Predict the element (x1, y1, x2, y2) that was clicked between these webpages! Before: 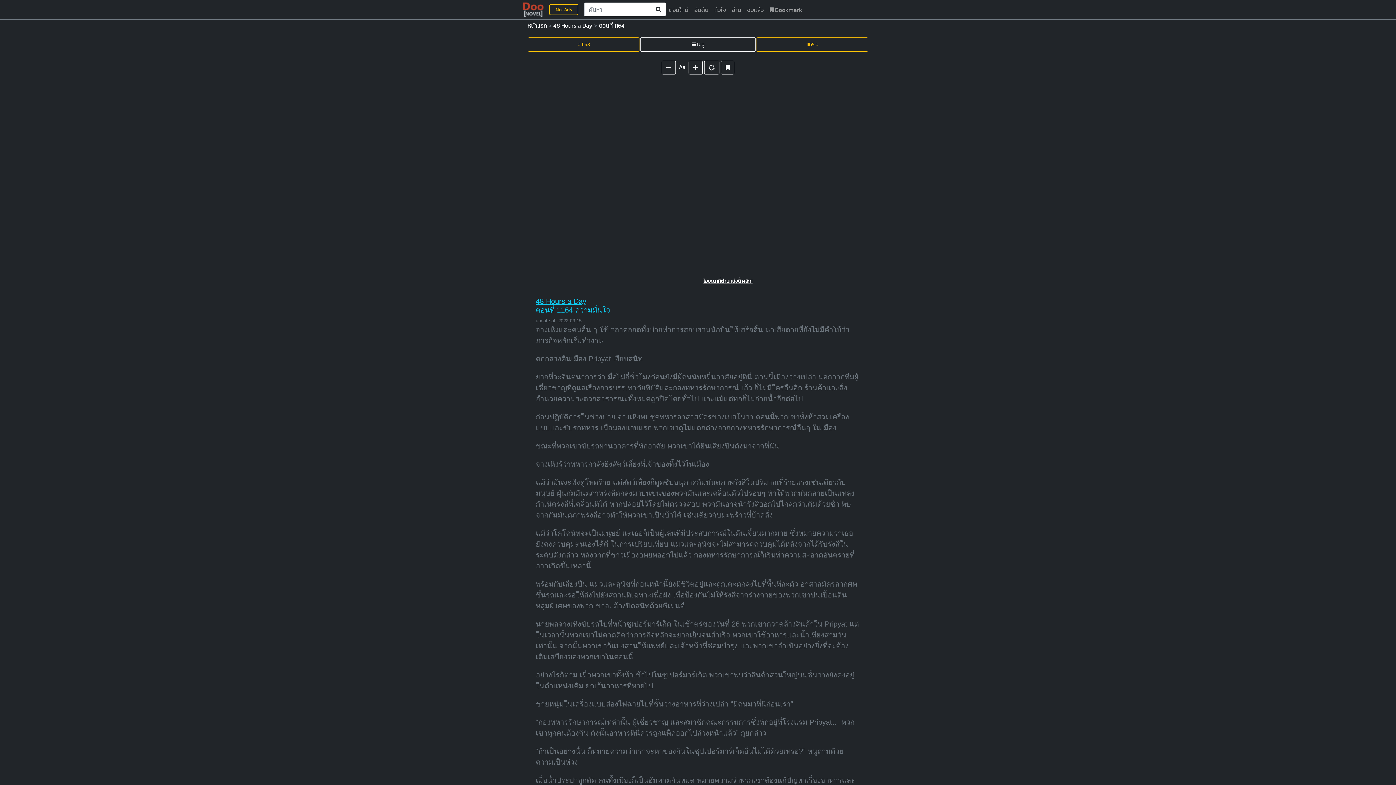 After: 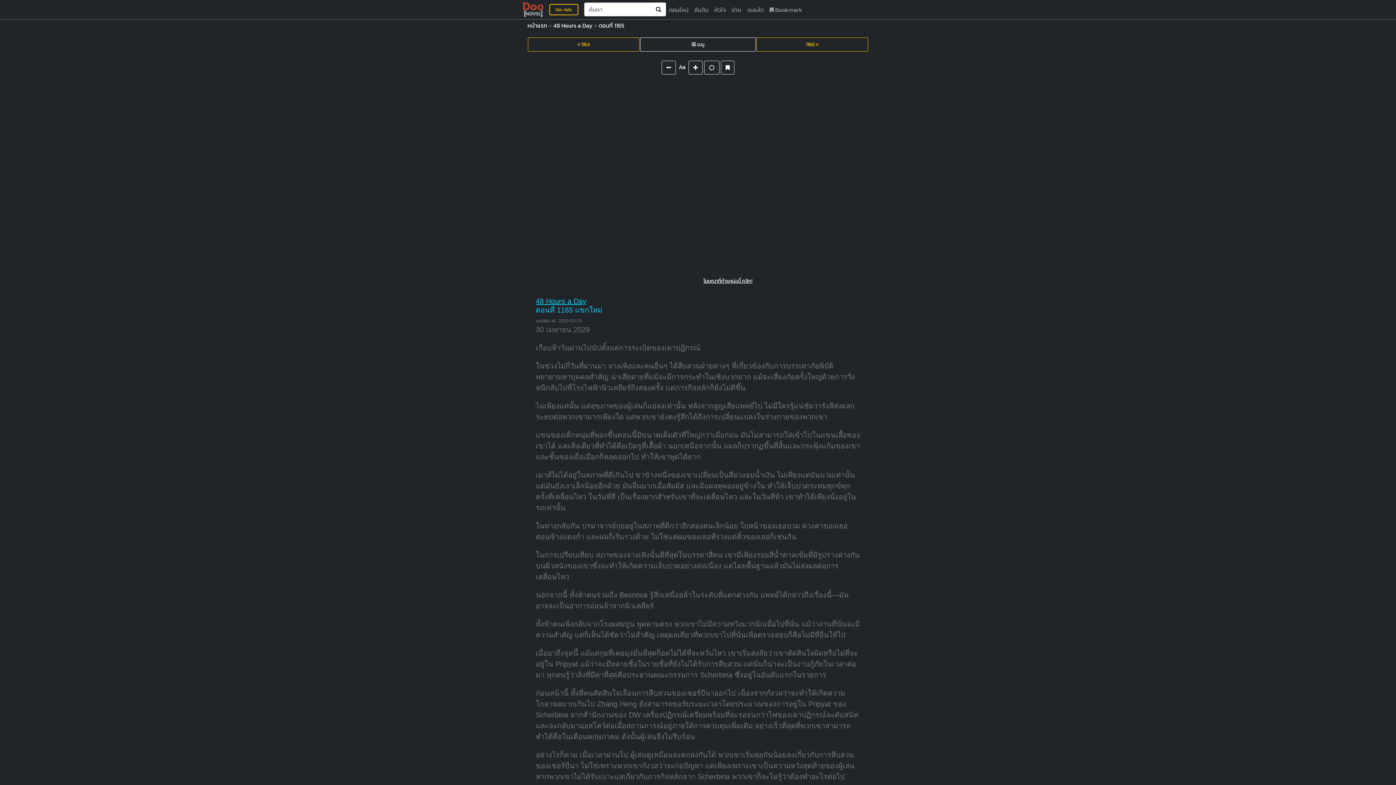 Action: label: 1165  bbox: (756, 37, 868, 51)